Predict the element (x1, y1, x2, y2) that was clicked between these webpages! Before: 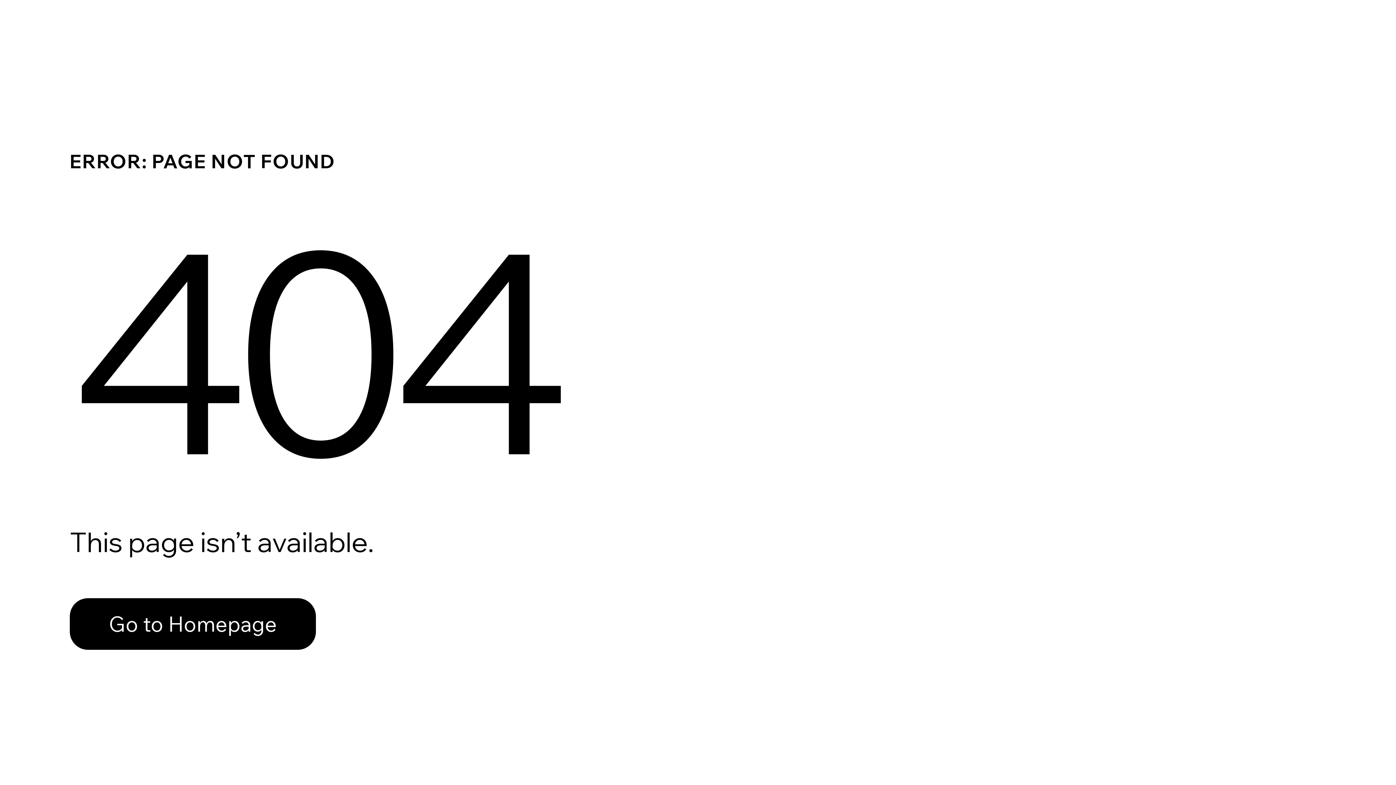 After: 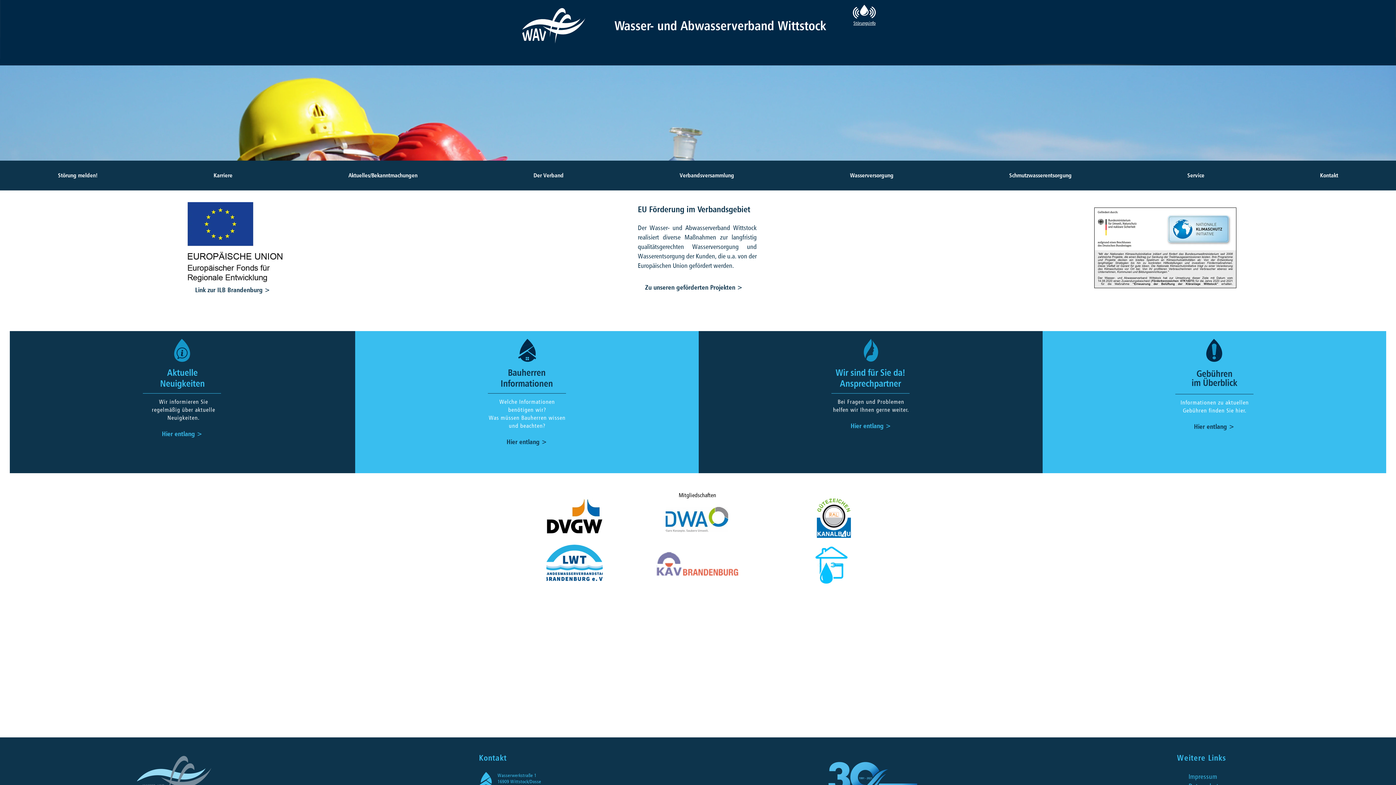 Action: bbox: (69, 582, 768, 659) label: Go to Homepage